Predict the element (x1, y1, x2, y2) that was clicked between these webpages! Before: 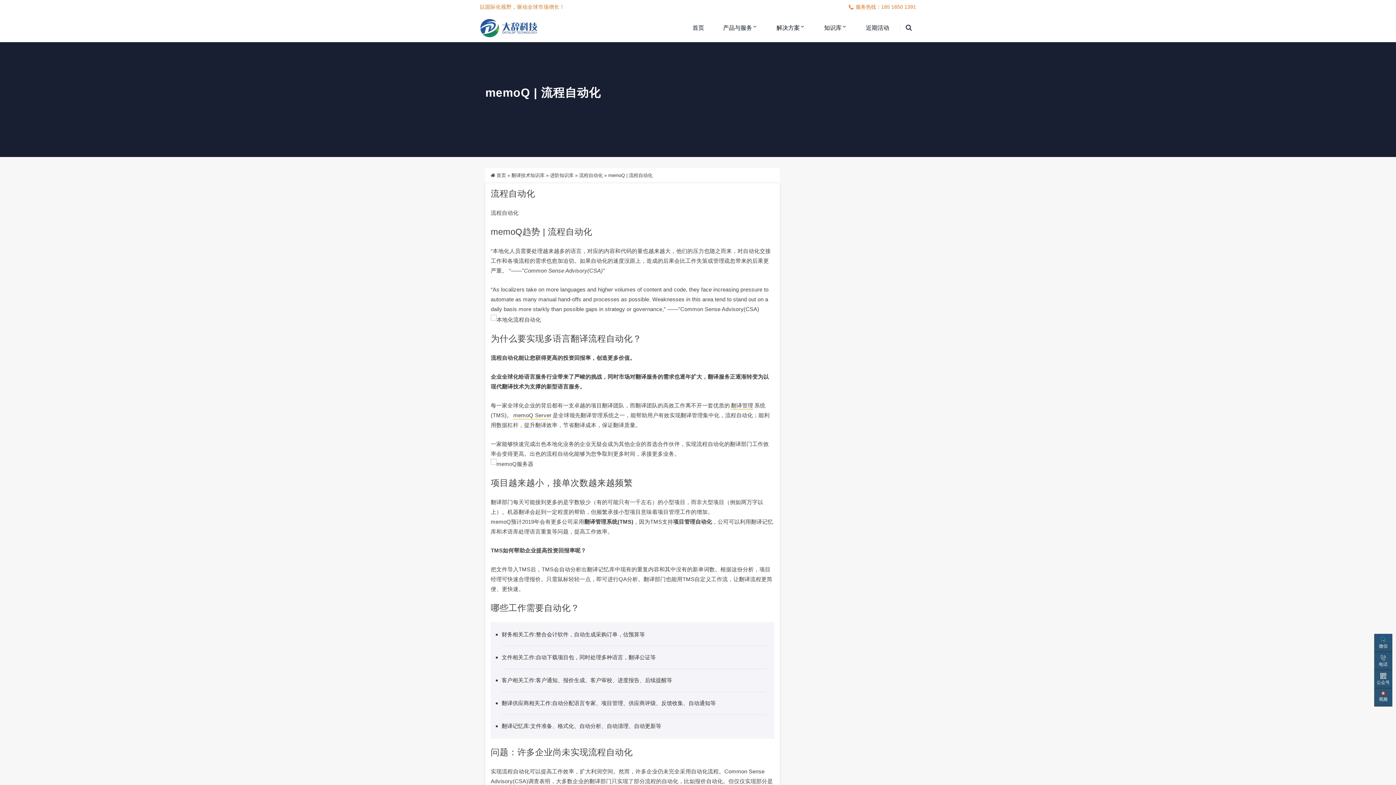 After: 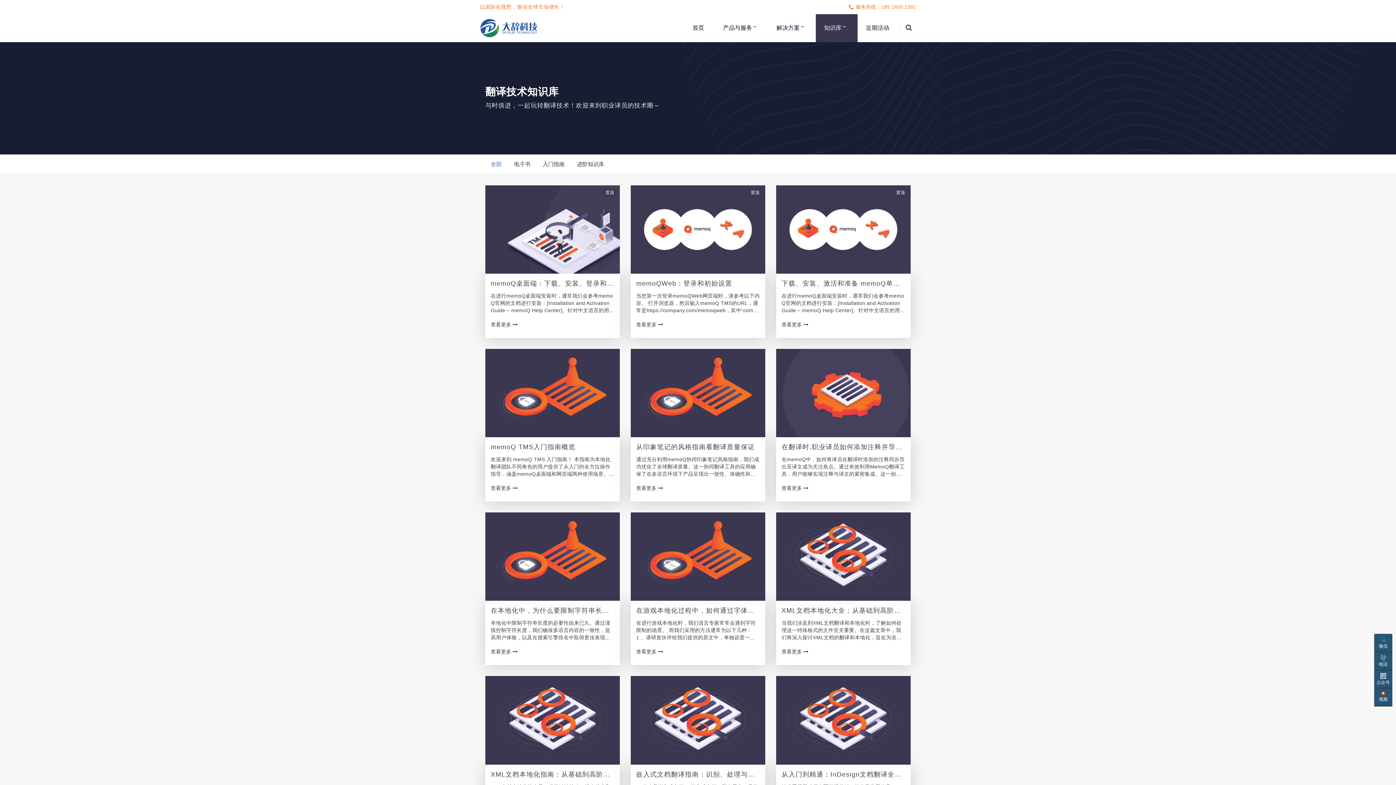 Action: label: 翻译技术知识库 bbox: (511, 172, 544, 178)